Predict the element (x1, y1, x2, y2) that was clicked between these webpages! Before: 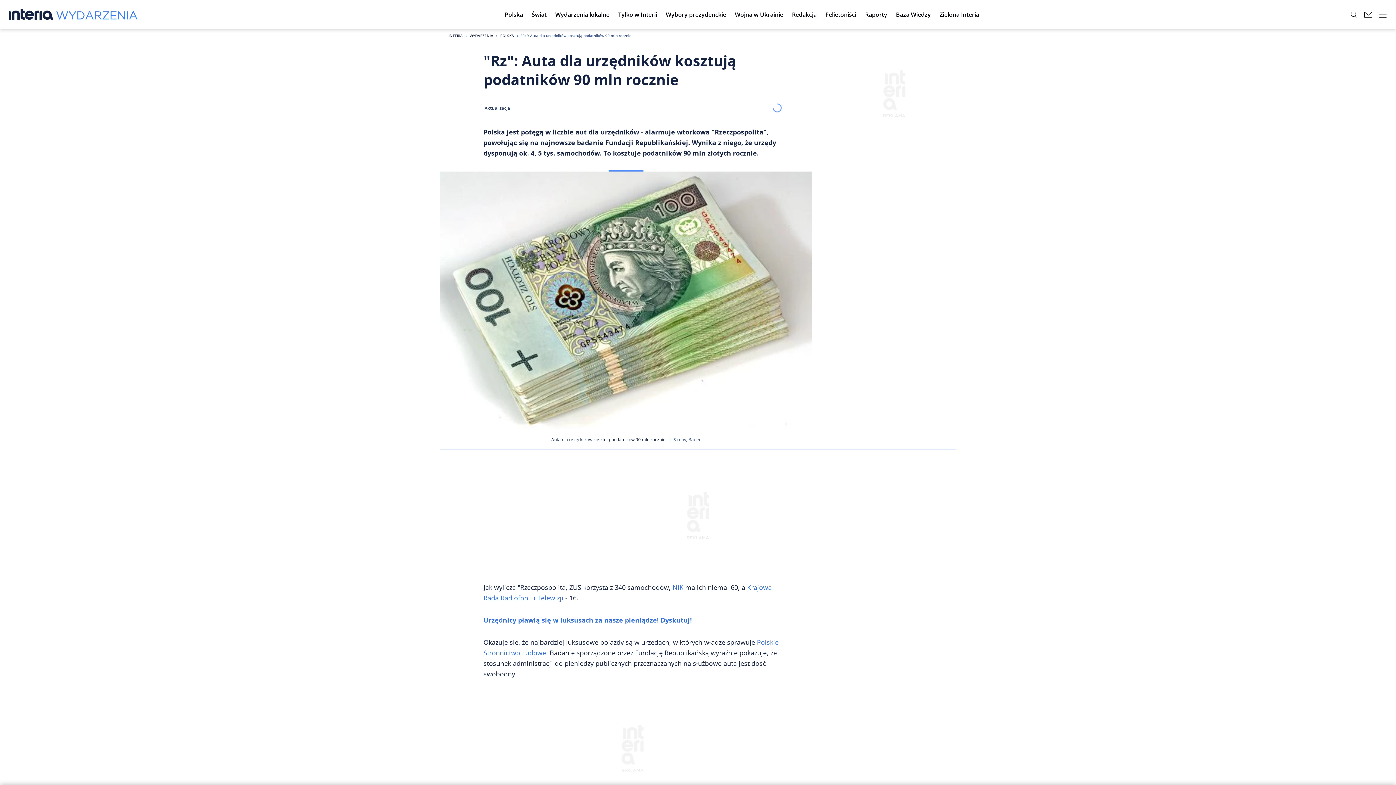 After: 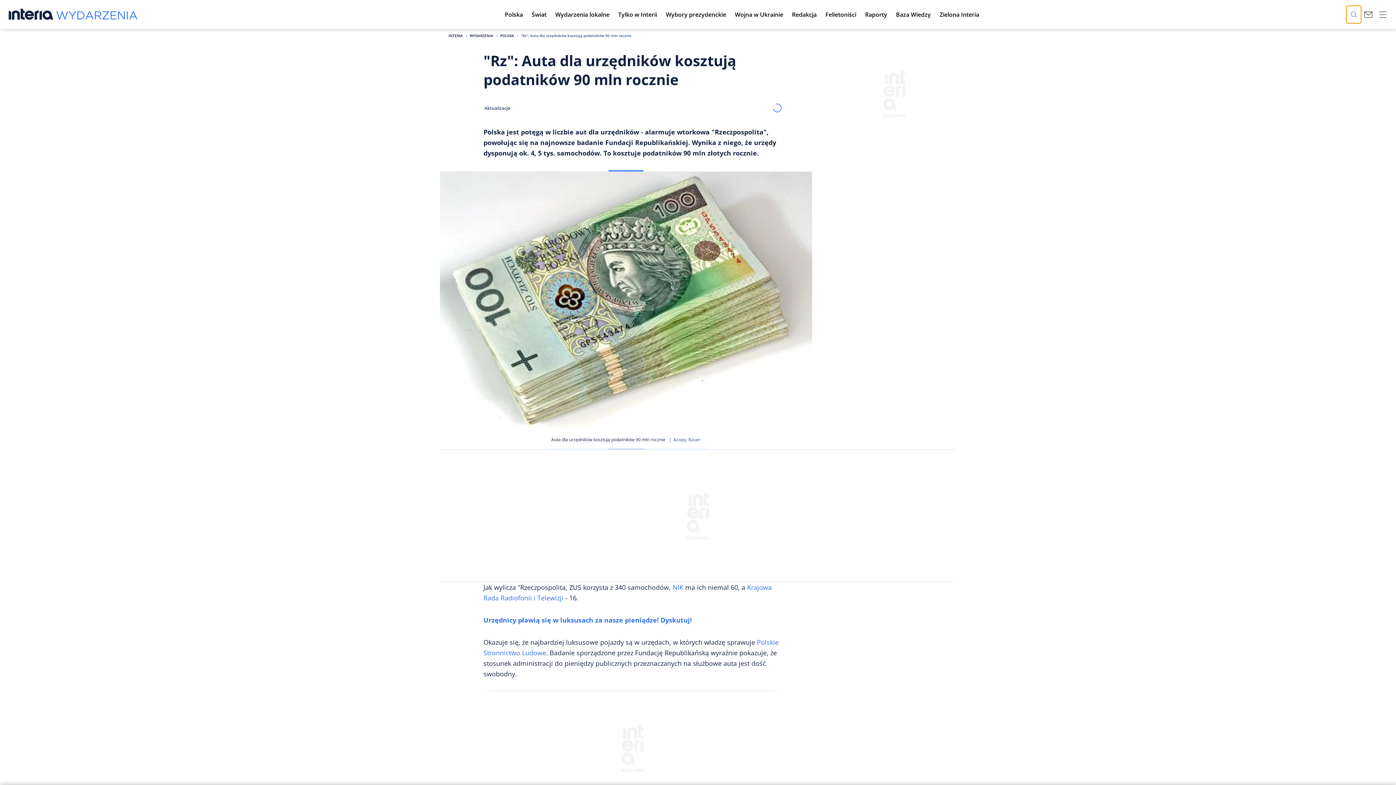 Action: bbox: (1346, 5, 1361, 23)